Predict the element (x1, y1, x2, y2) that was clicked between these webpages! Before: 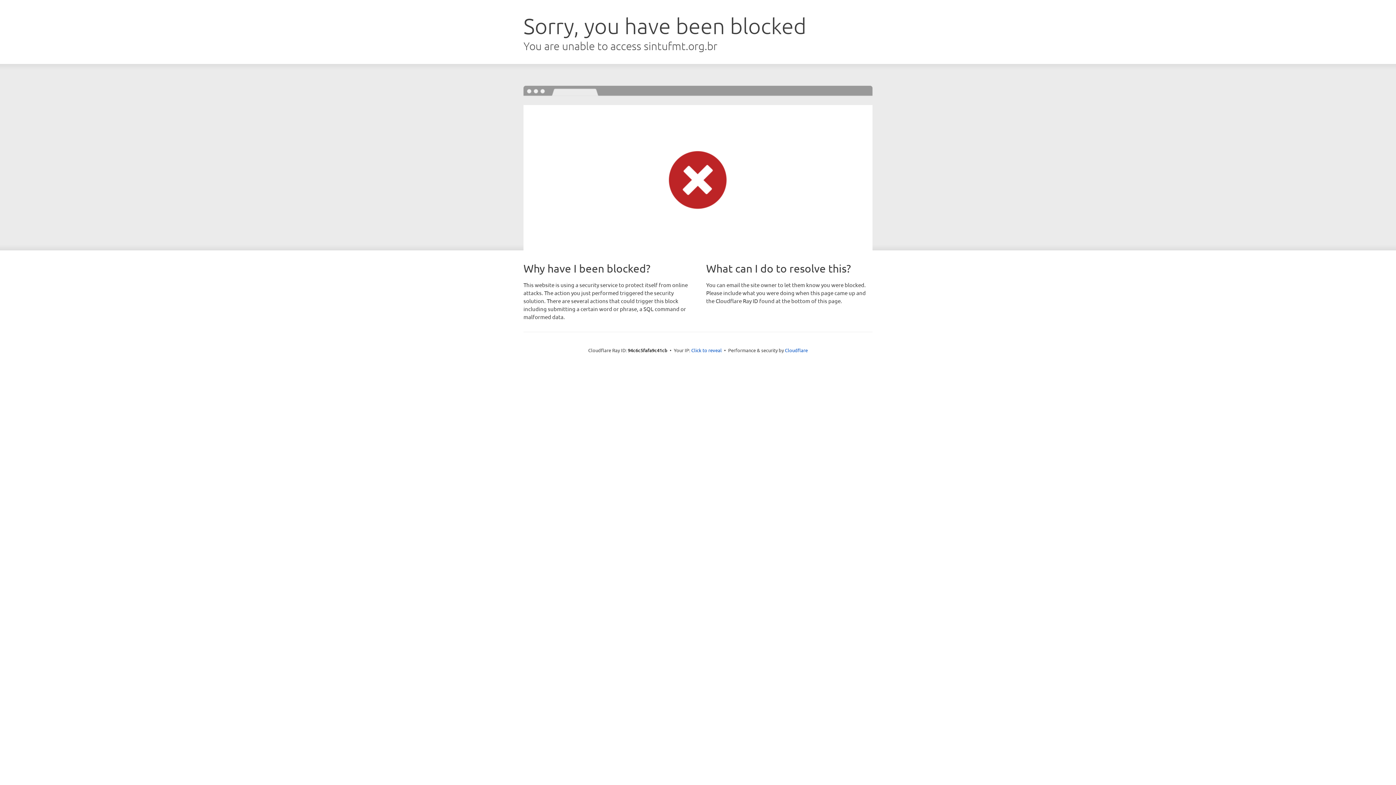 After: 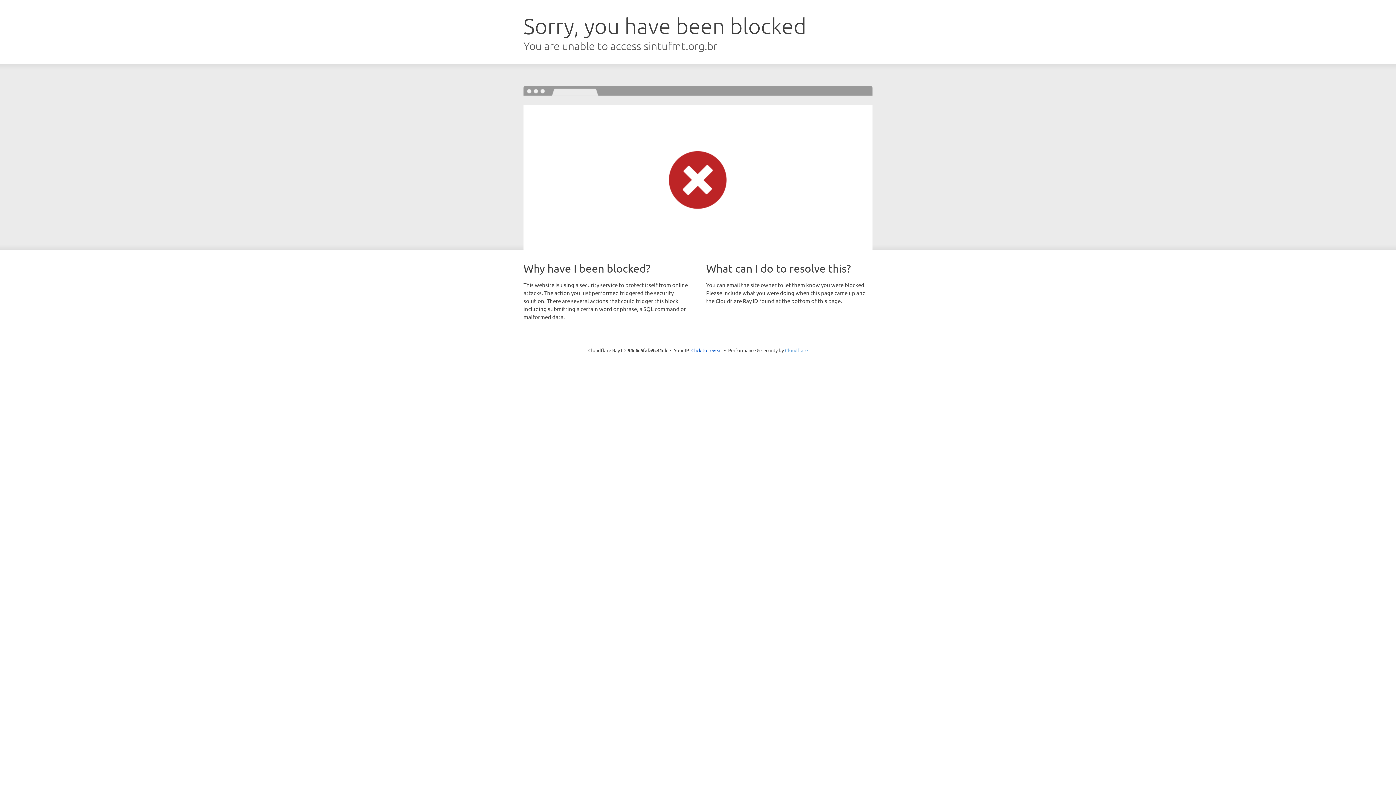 Action: bbox: (785, 347, 808, 353) label: Cloudflare